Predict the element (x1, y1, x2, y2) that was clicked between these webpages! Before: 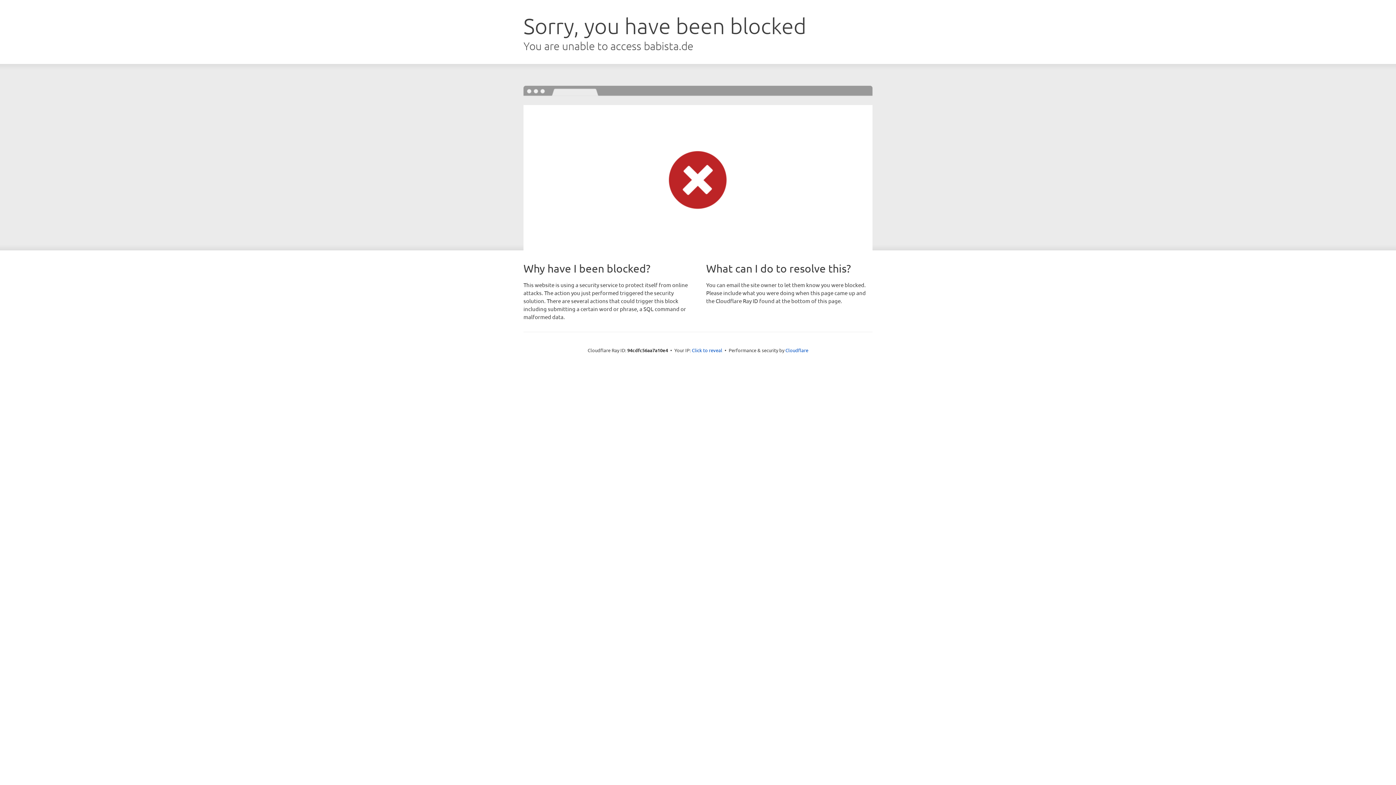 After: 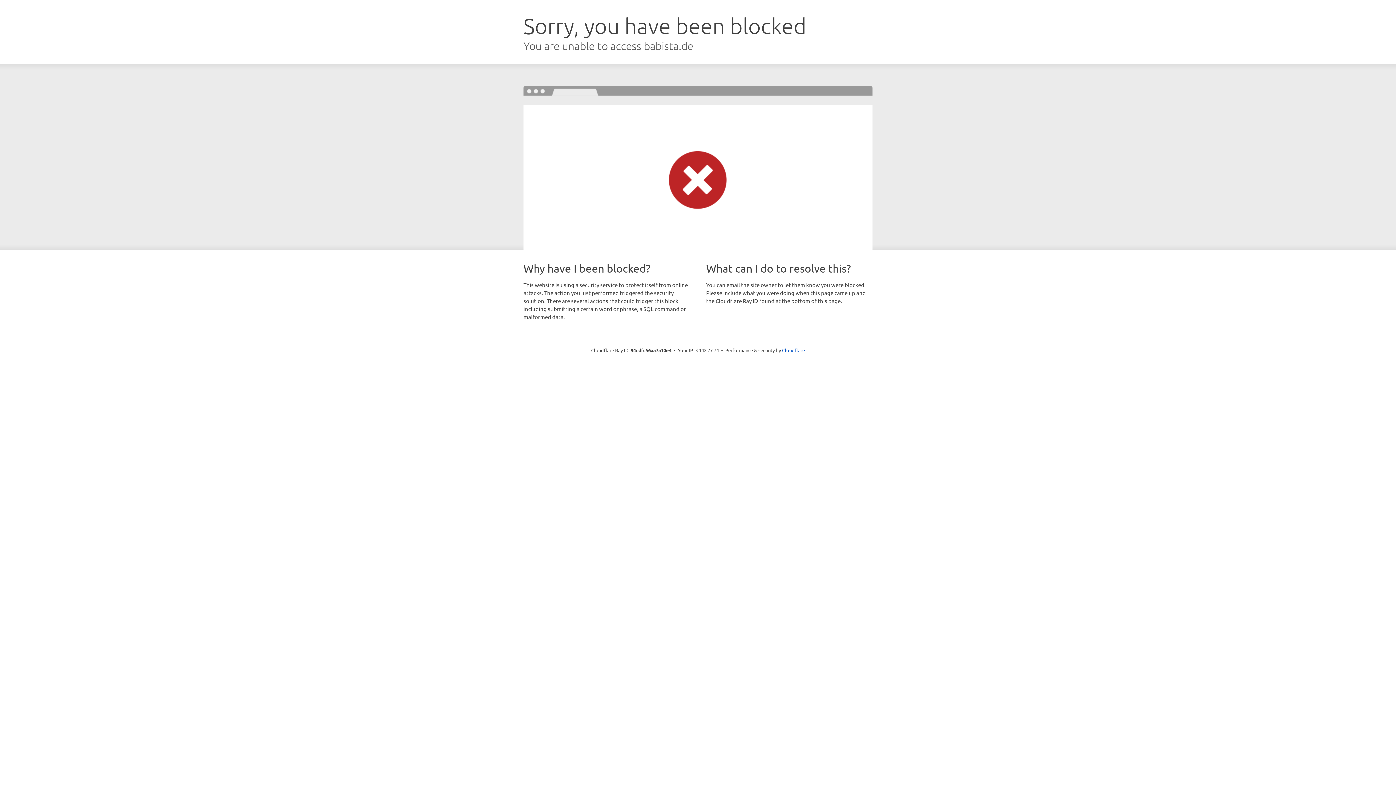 Action: label: Click to reveal bbox: (692, 346, 722, 353)